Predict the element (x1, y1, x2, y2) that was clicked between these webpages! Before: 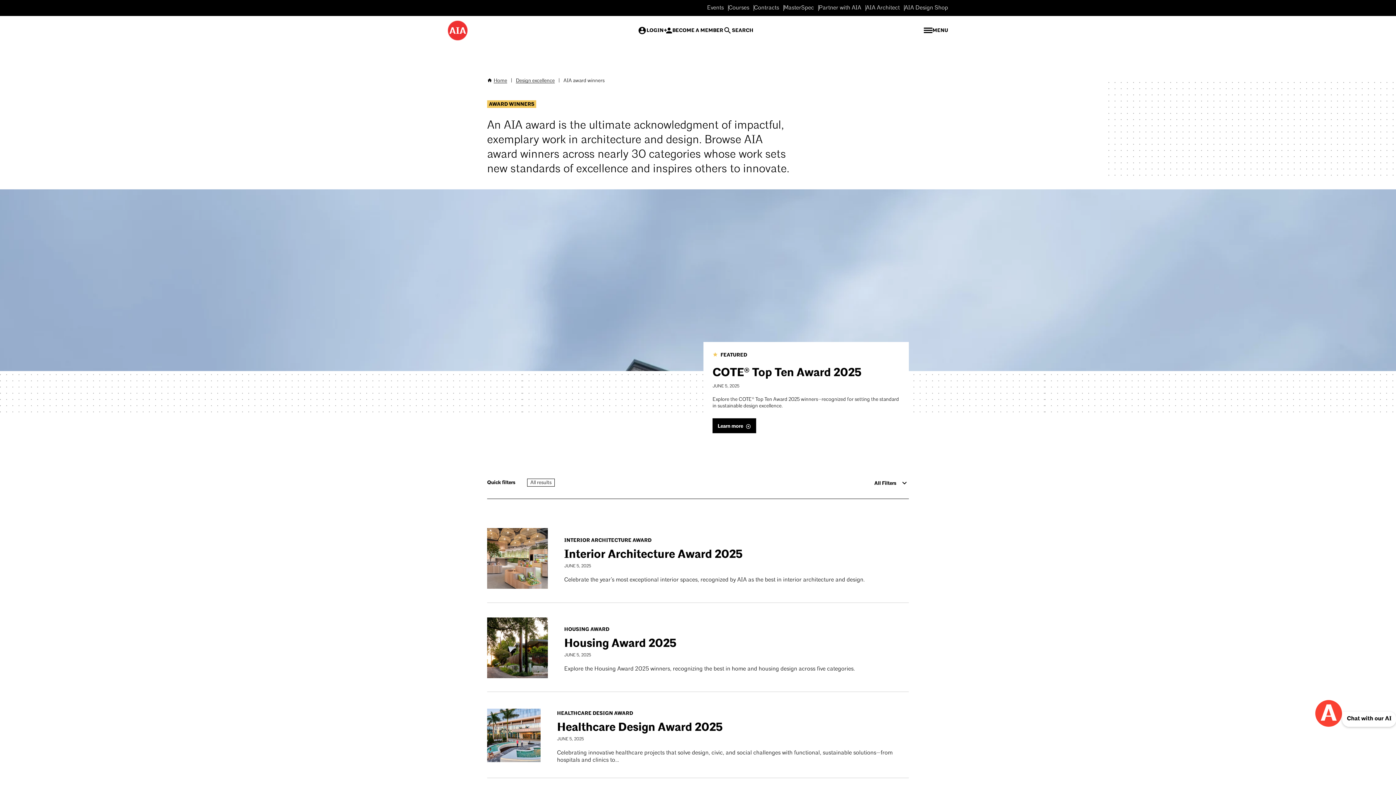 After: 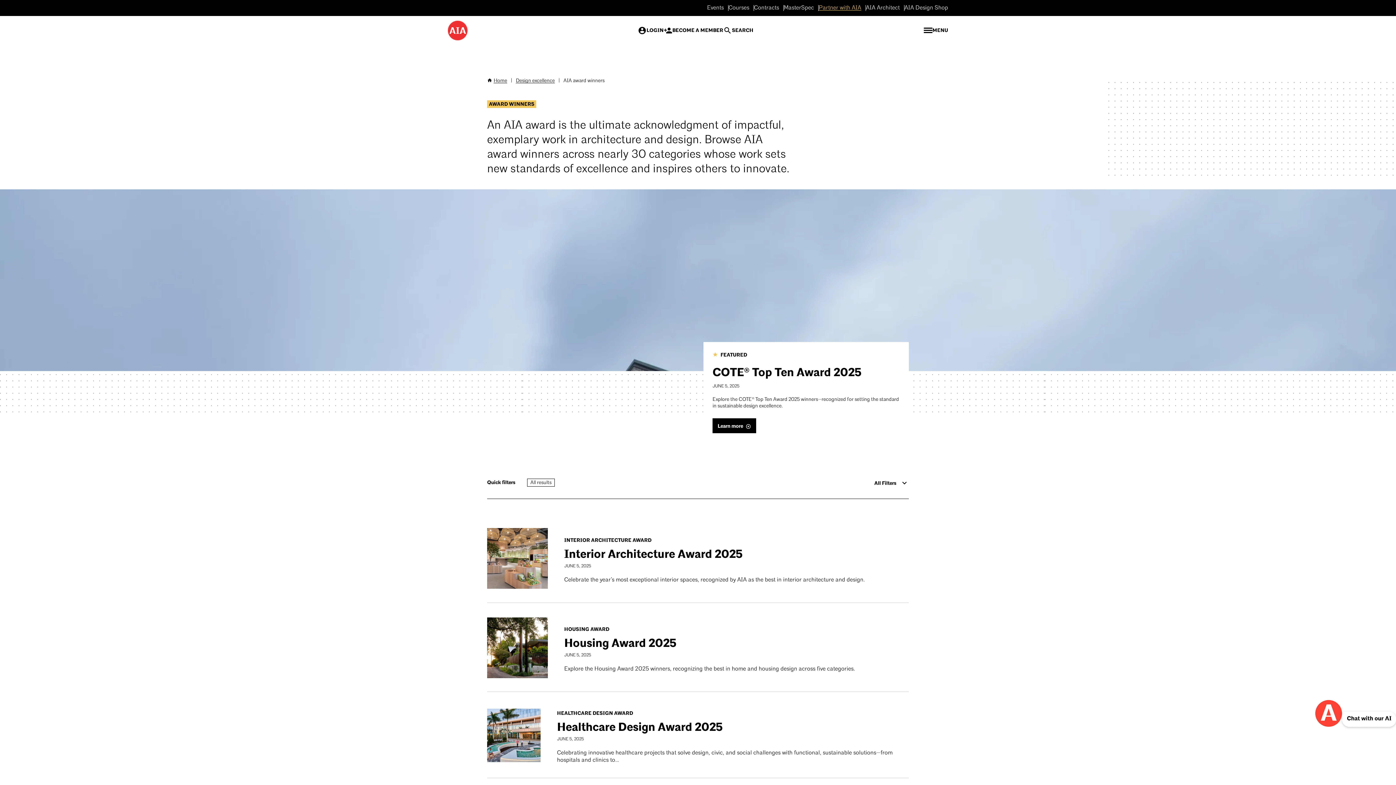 Action: label: Partner with AIA bbox: (818, 5, 861, 10)